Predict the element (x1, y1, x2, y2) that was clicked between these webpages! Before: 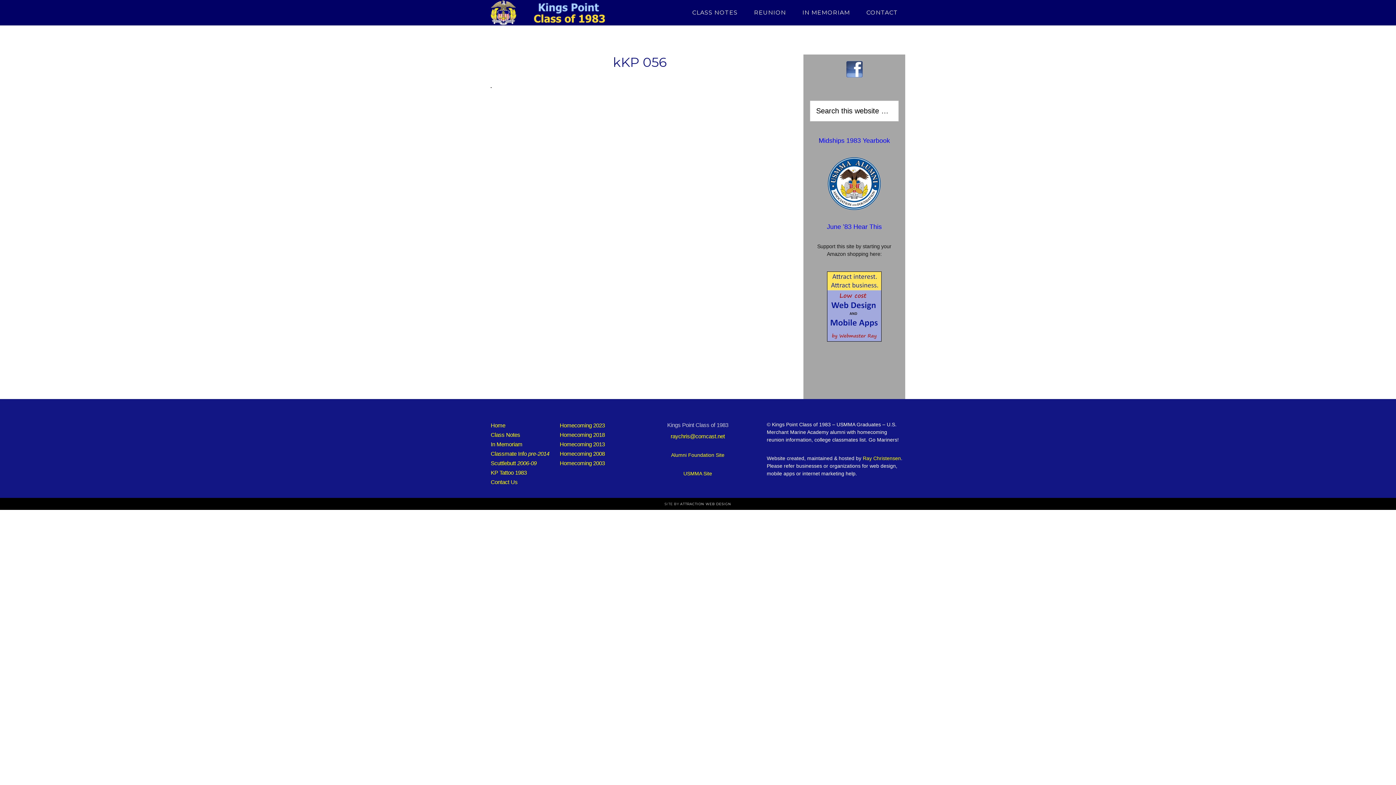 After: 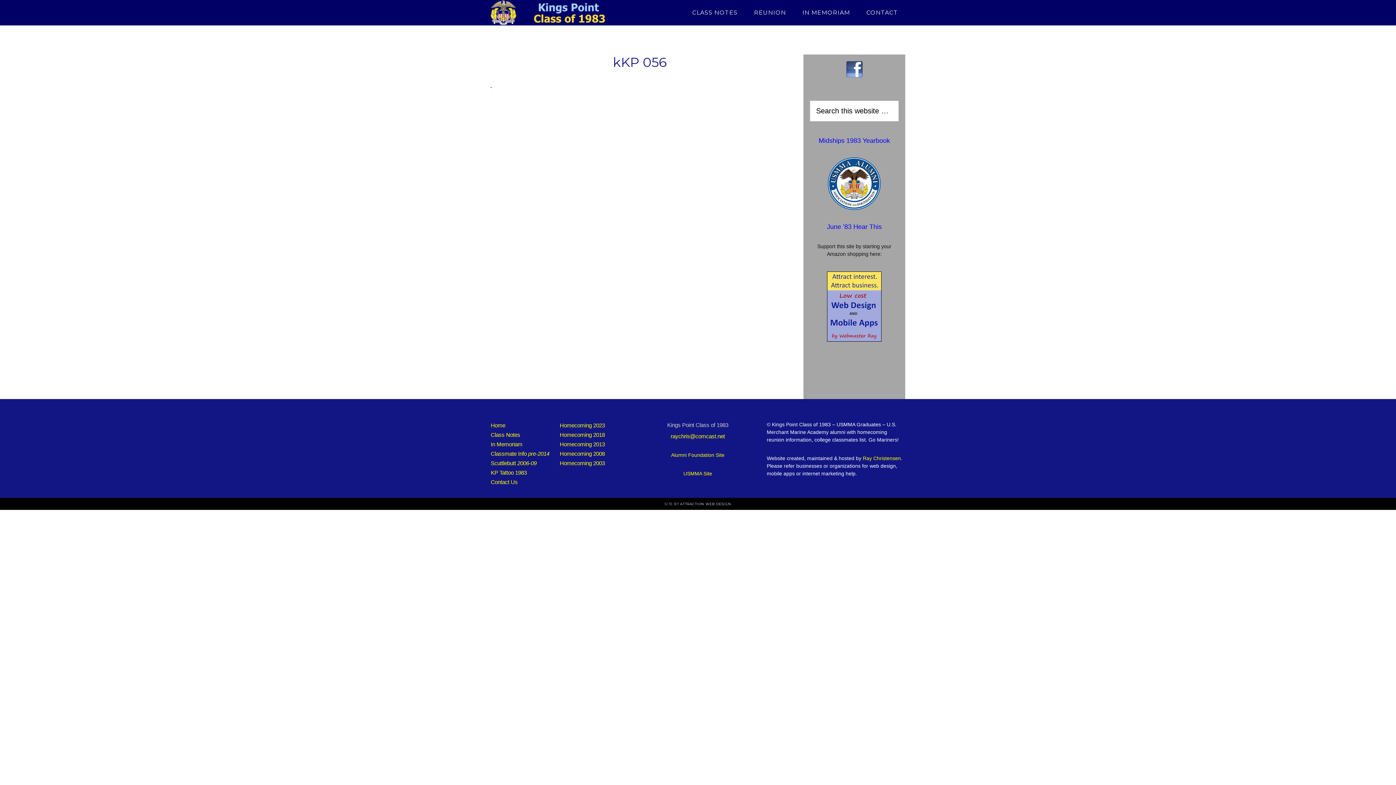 Action: bbox: (810, 61, 898, 77)